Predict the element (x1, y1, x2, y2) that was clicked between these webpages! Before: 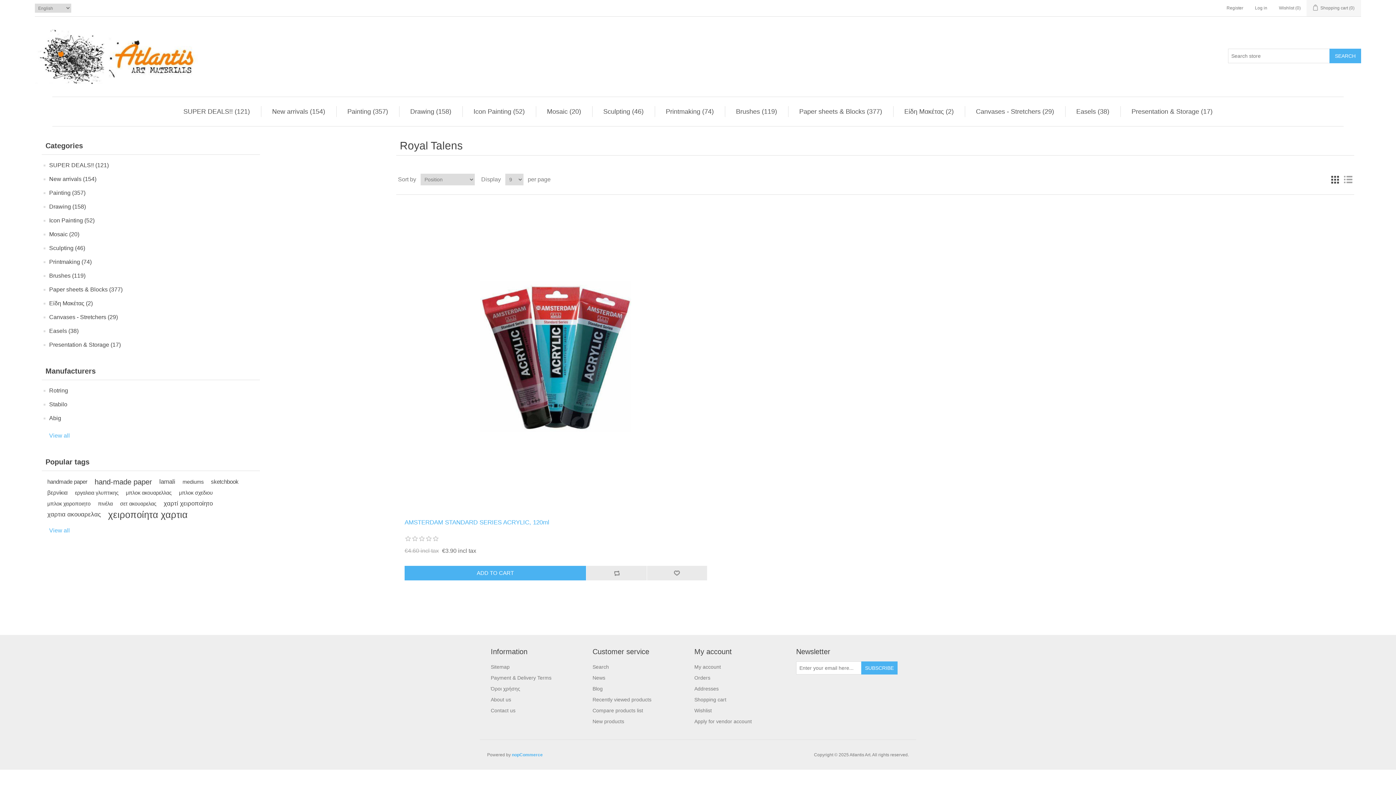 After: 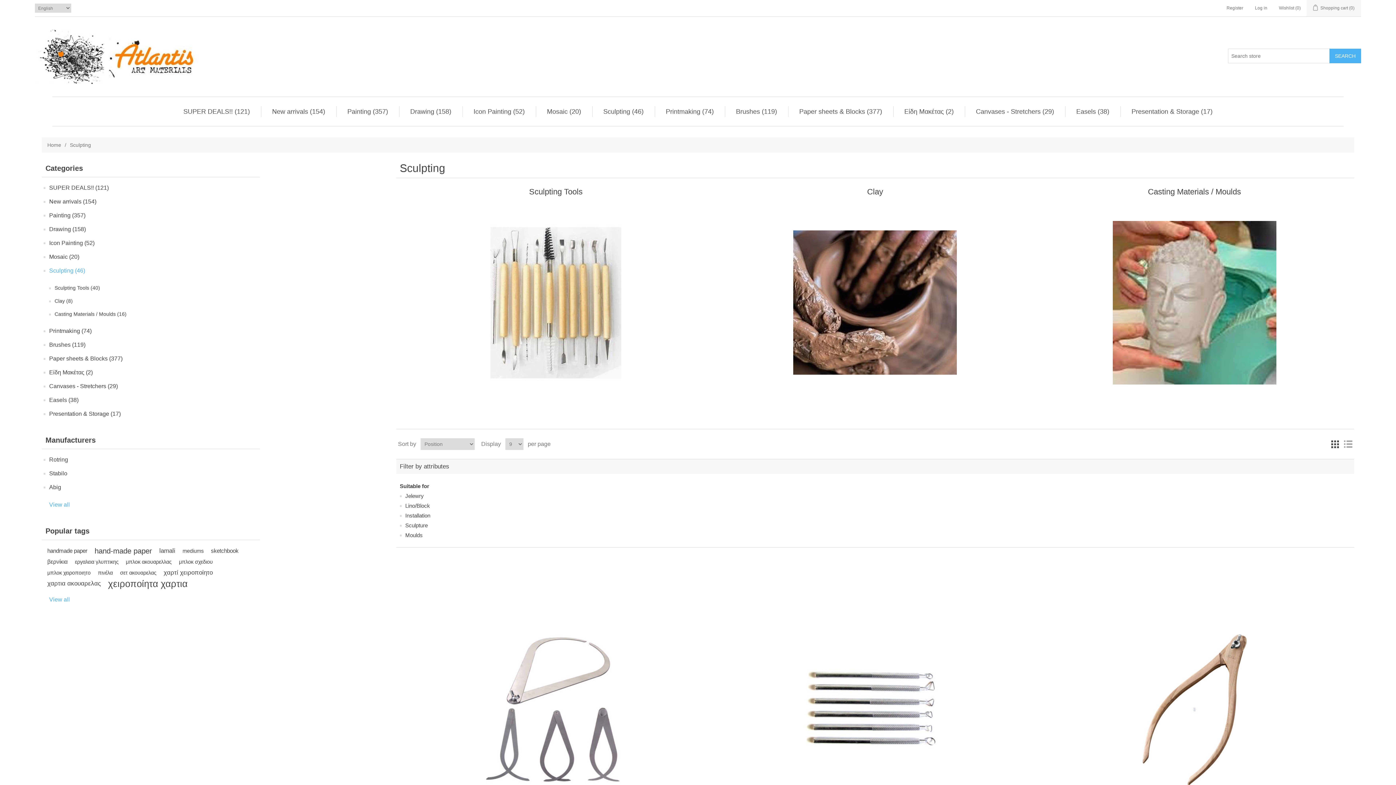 Action: bbox: (599, 106, 647, 117) label: Sculpting (46)